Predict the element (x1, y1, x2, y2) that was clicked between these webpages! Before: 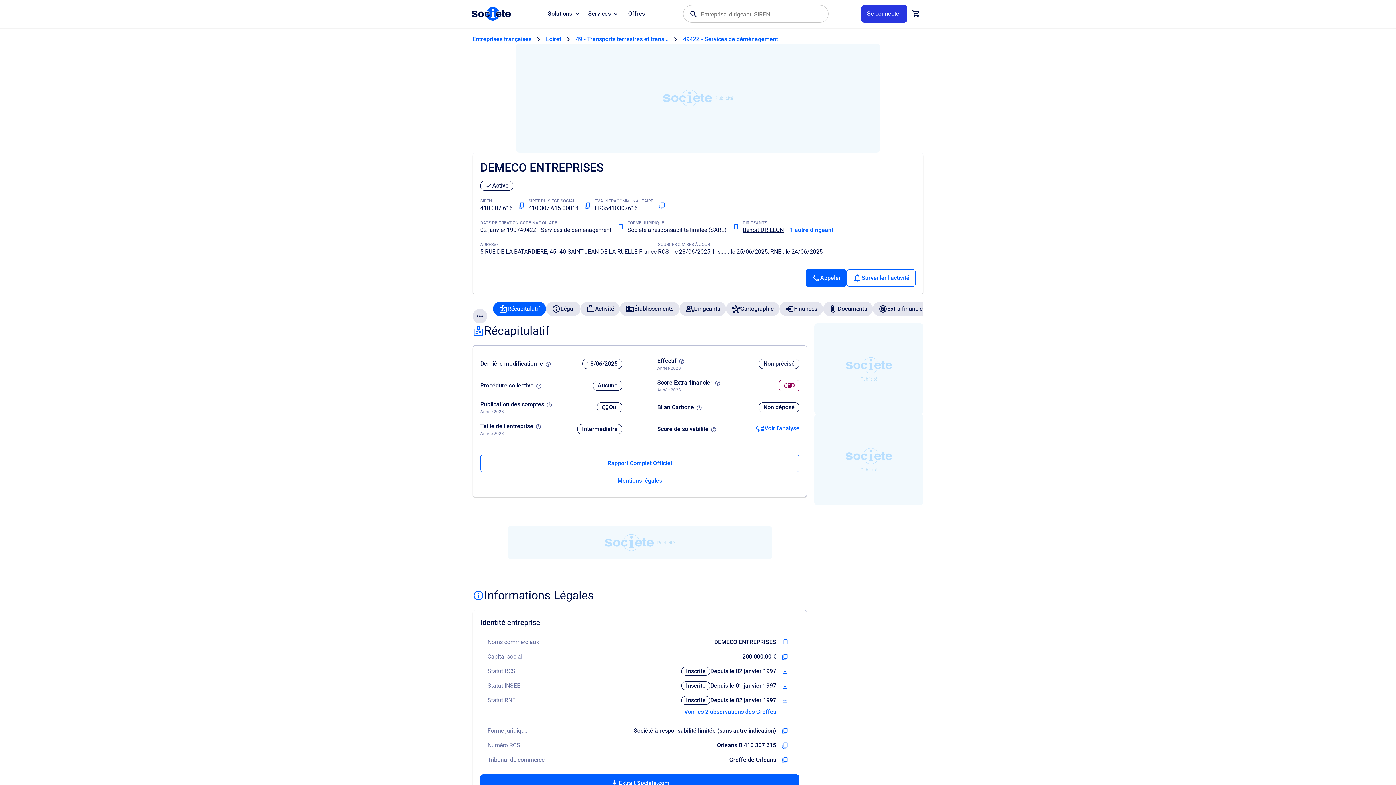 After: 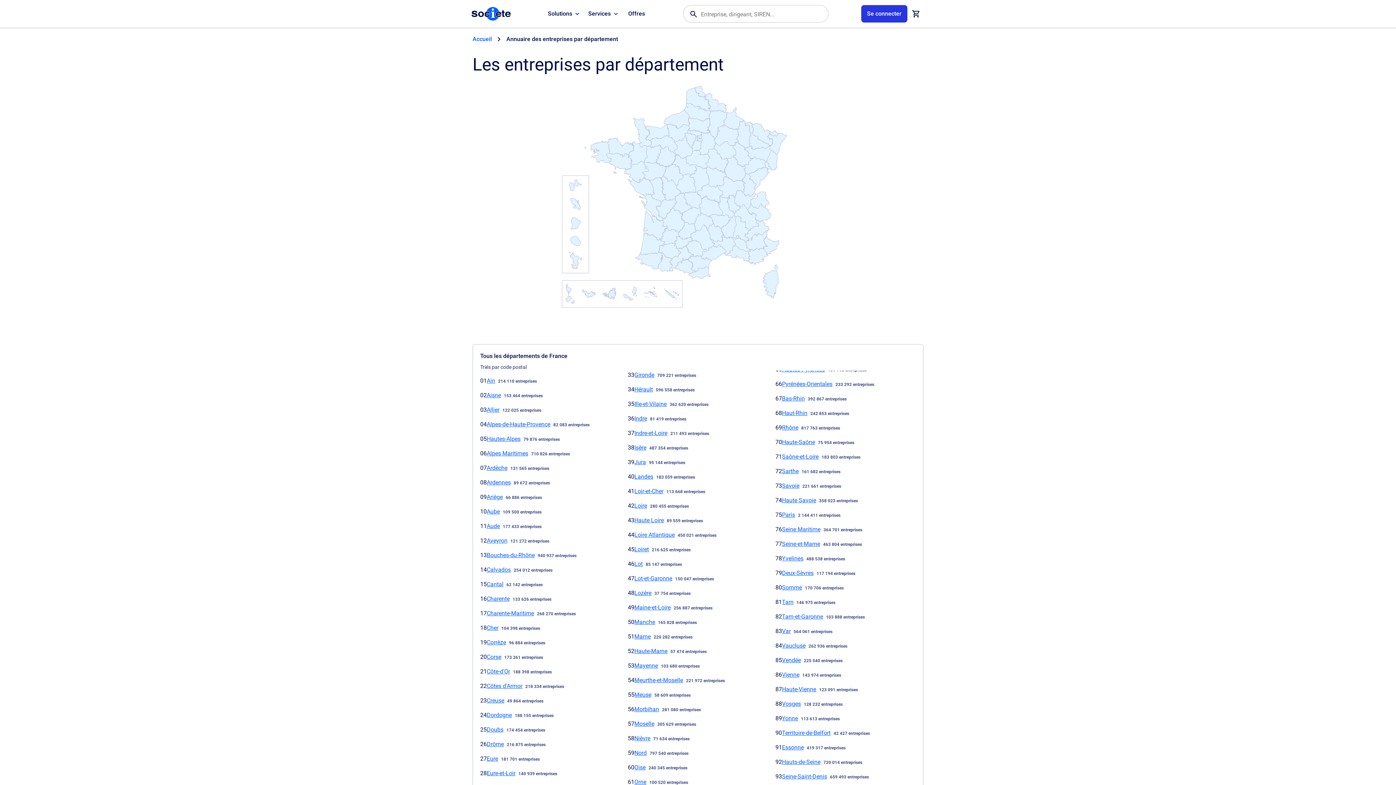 Action: bbox: (472, 34, 531, 43) label: Entreprises françaises